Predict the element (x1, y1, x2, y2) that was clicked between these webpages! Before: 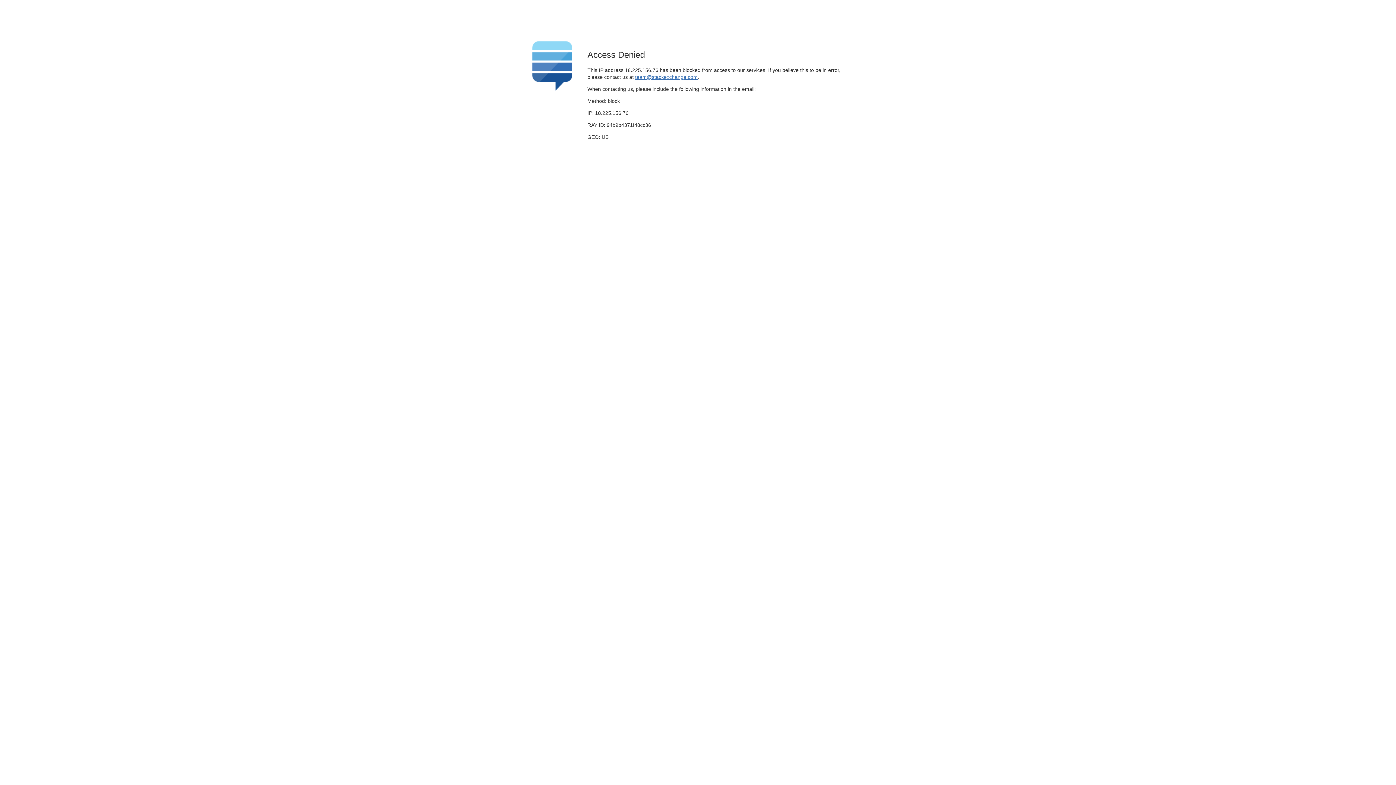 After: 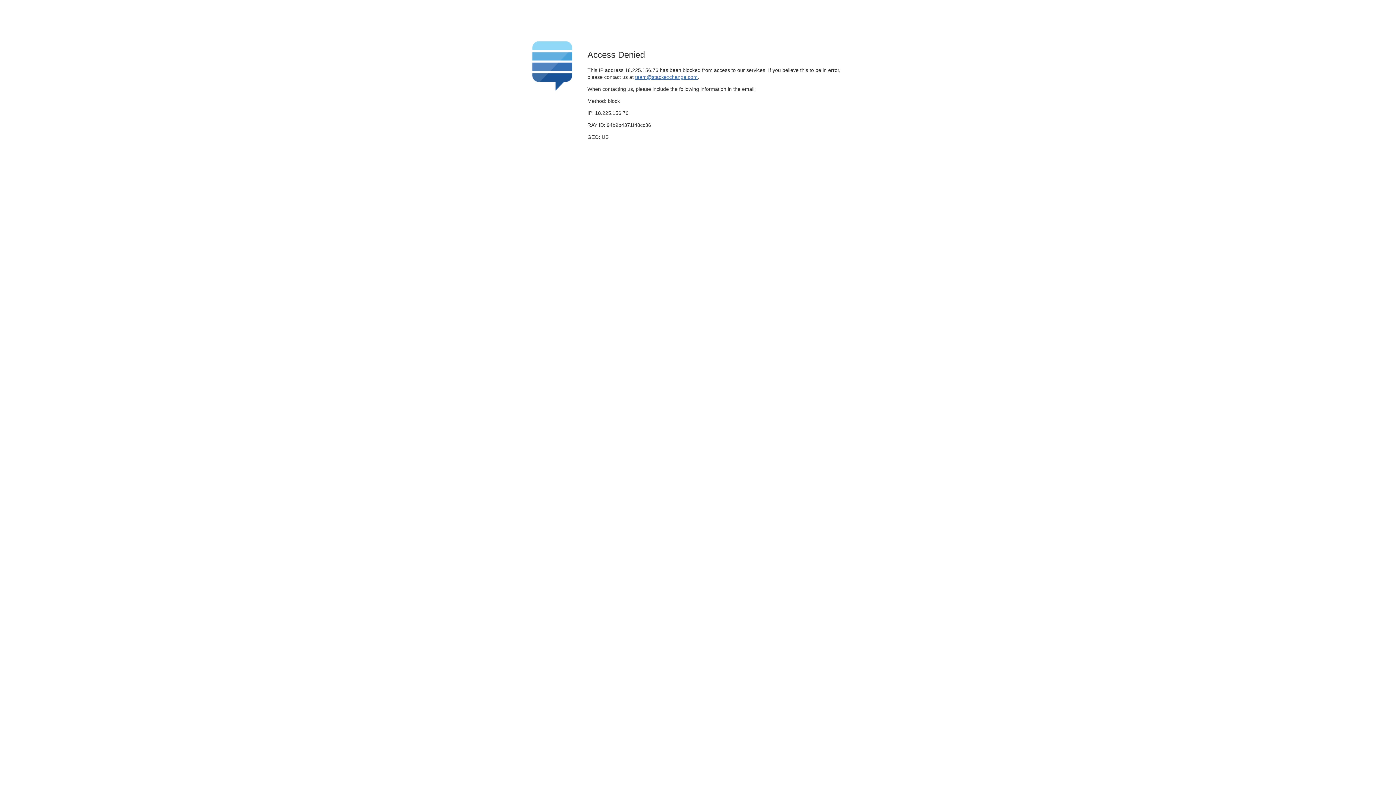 Action: bbox: (635, 74, 697, 79) label: team@stackexchange.com